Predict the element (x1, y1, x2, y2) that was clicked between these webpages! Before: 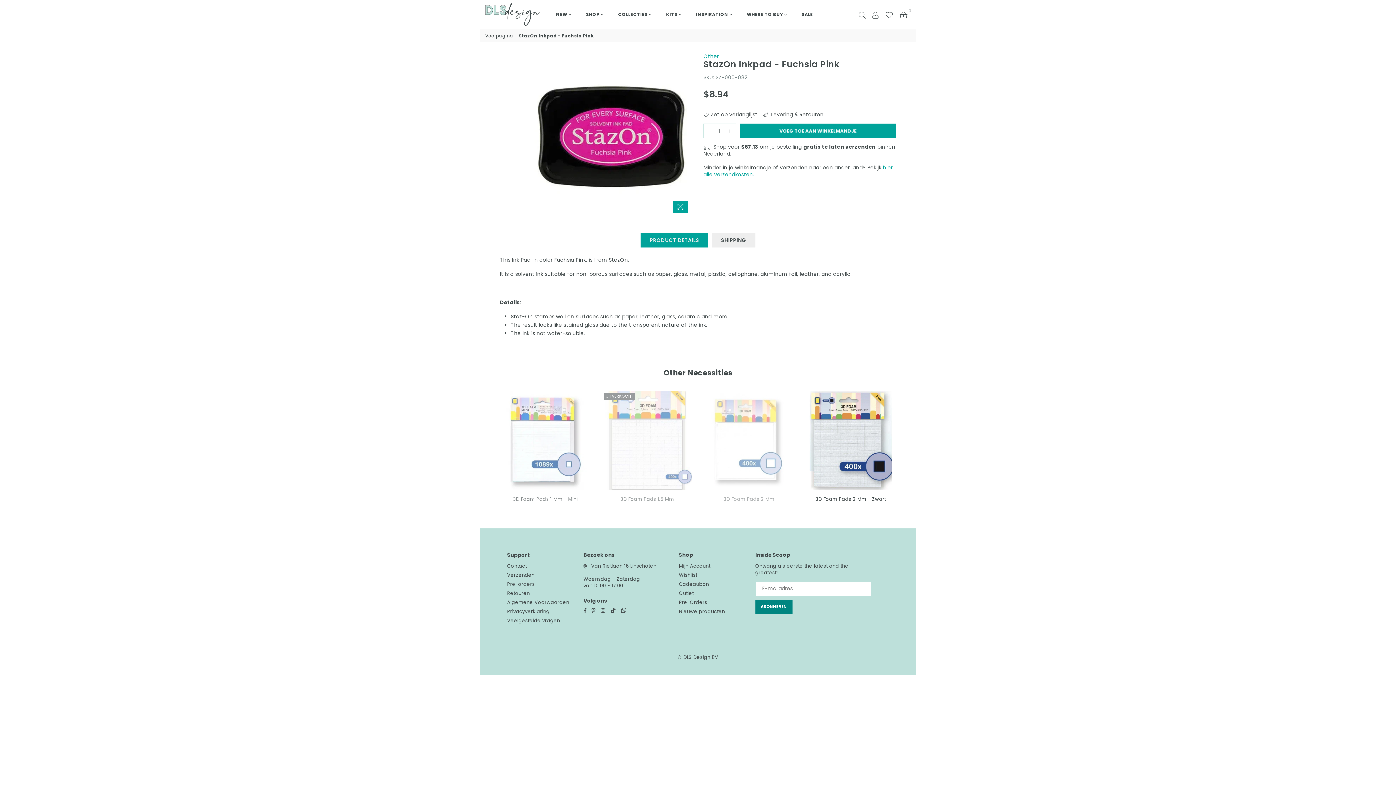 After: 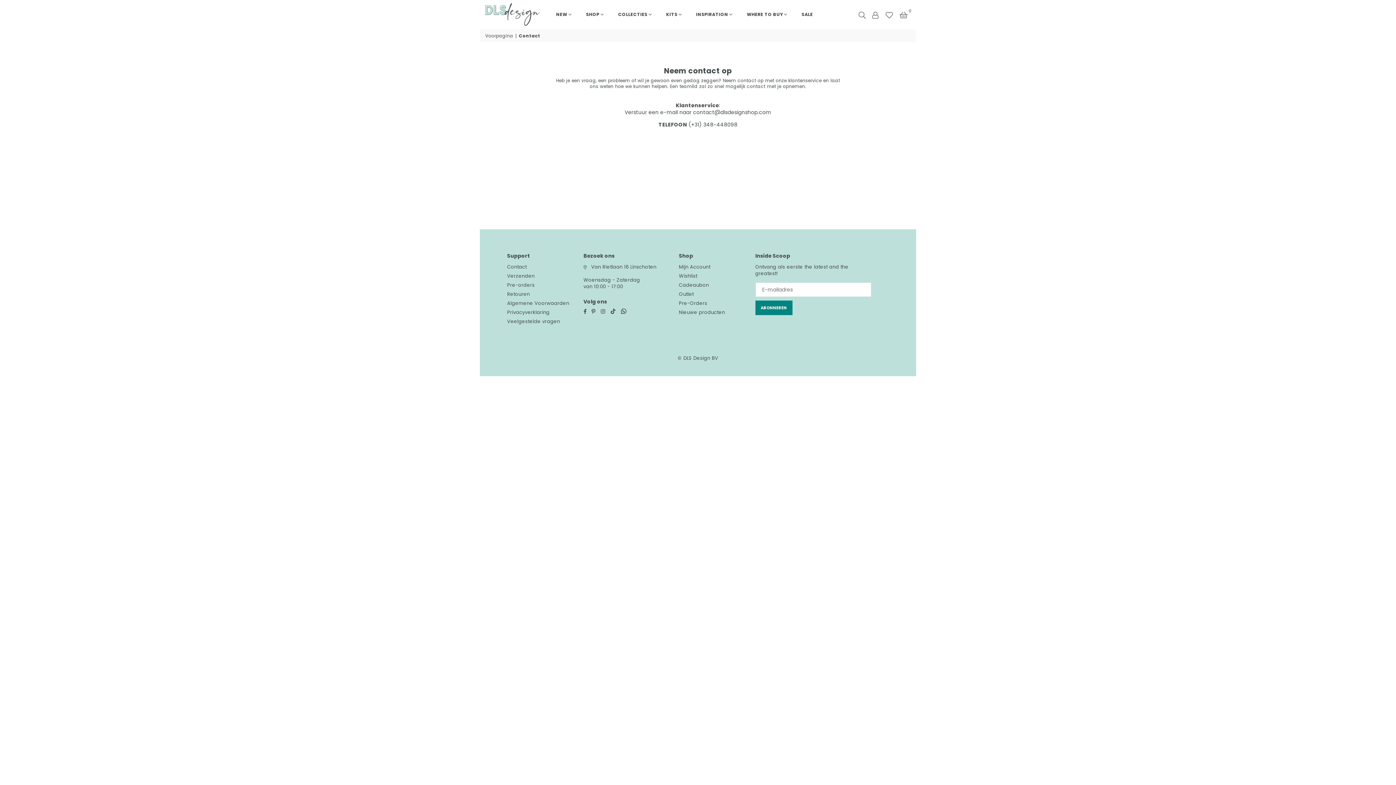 Action: bbox: (507, 562, 526, 569) label: Contact